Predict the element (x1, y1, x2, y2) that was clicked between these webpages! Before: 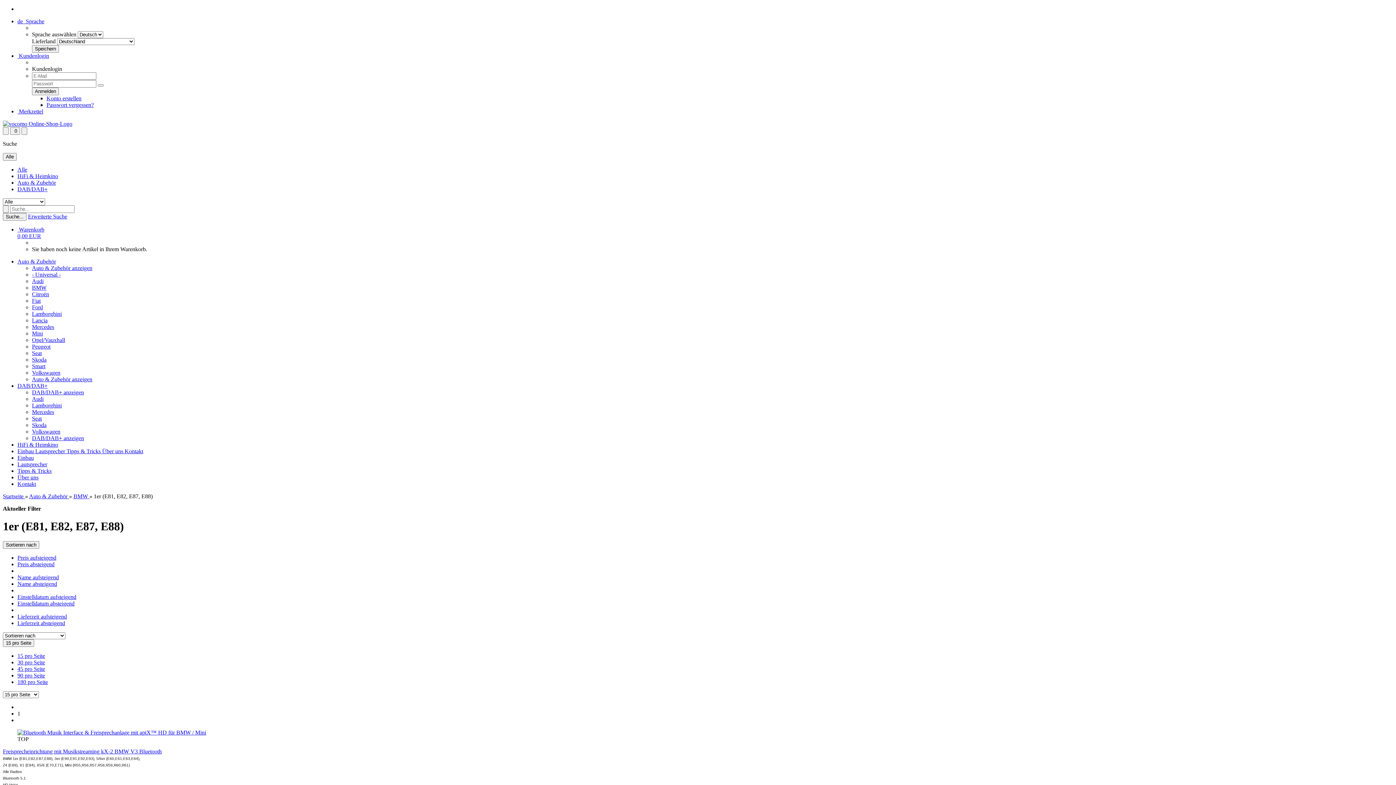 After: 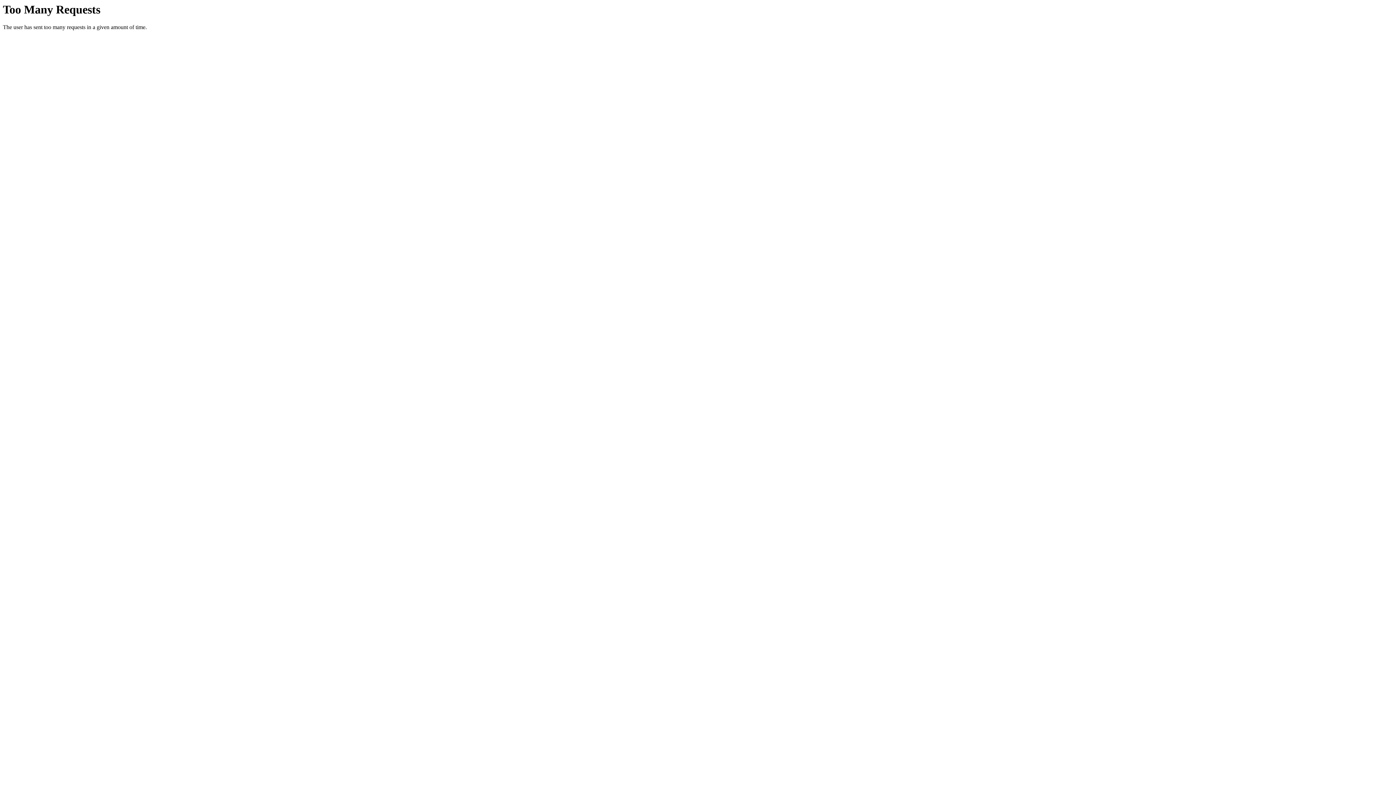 Action: label: Startseite  bbox: (2, 493, 25, 499)